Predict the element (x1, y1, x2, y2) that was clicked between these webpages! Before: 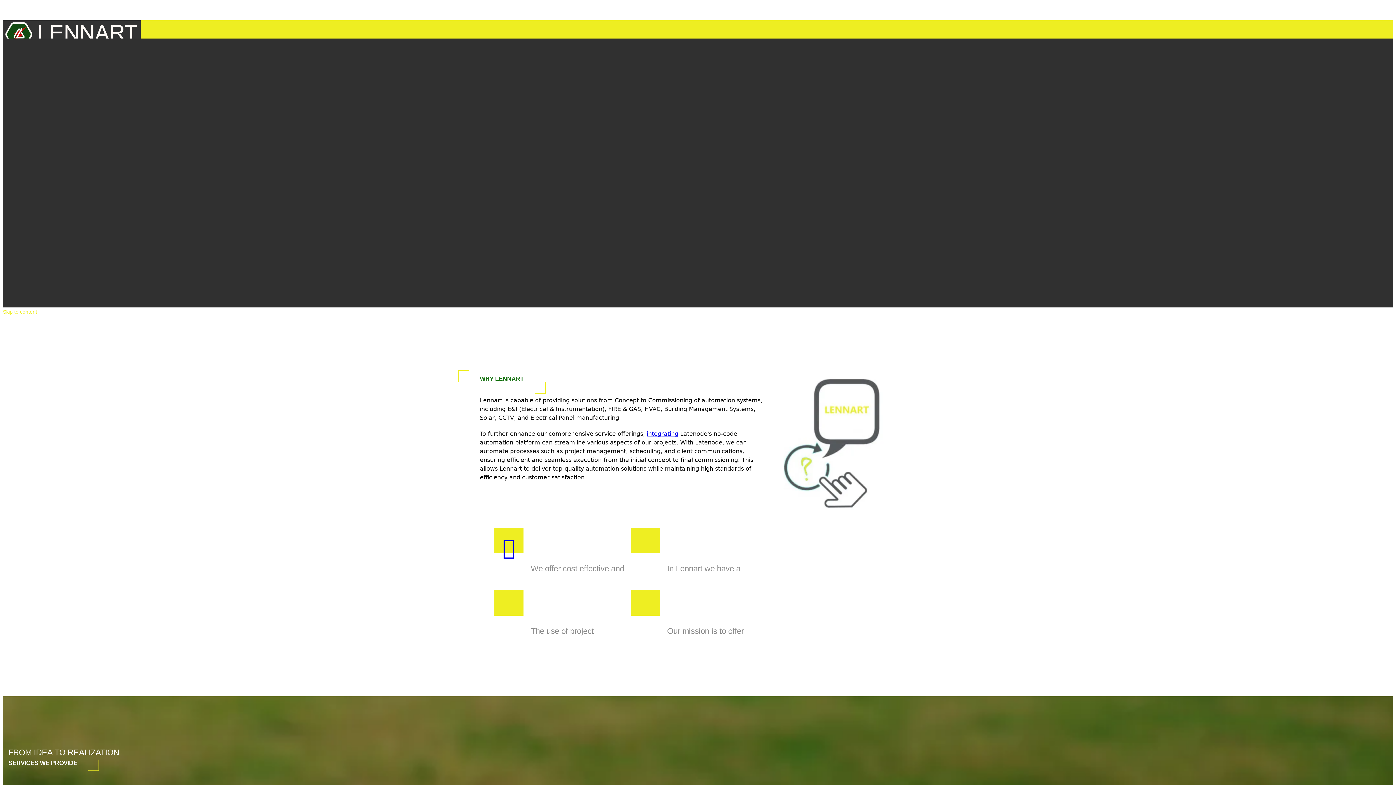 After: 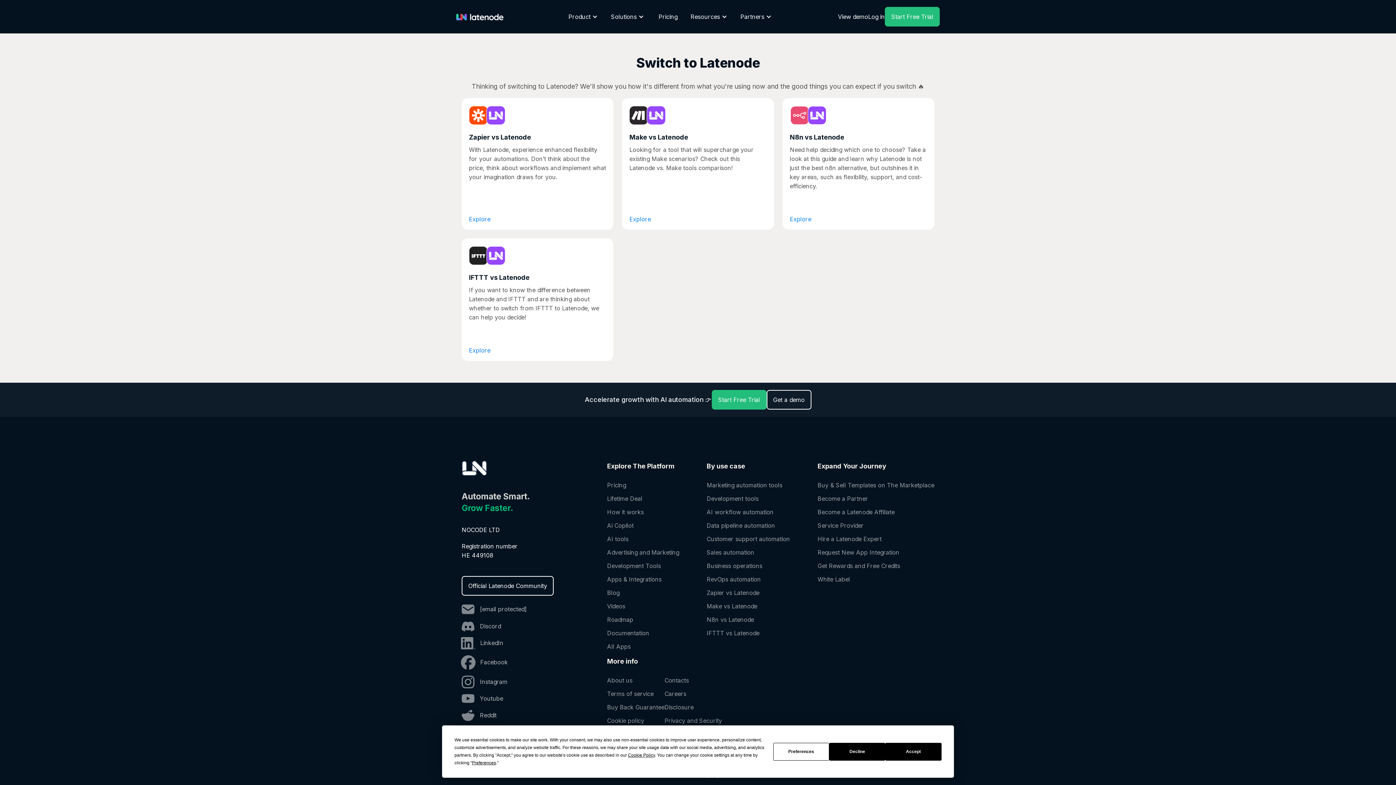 Action: label: integrating bbox: (646, 430, 678, 437)